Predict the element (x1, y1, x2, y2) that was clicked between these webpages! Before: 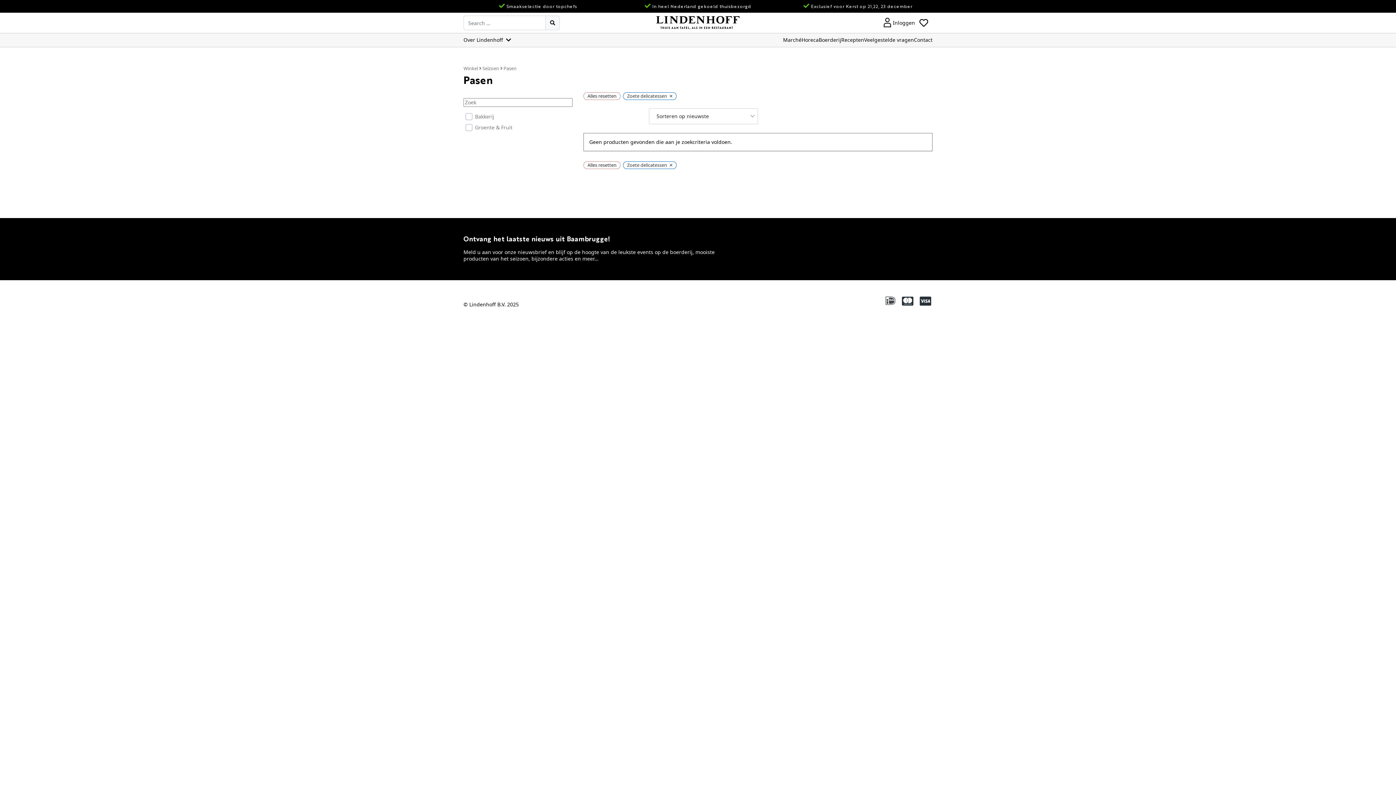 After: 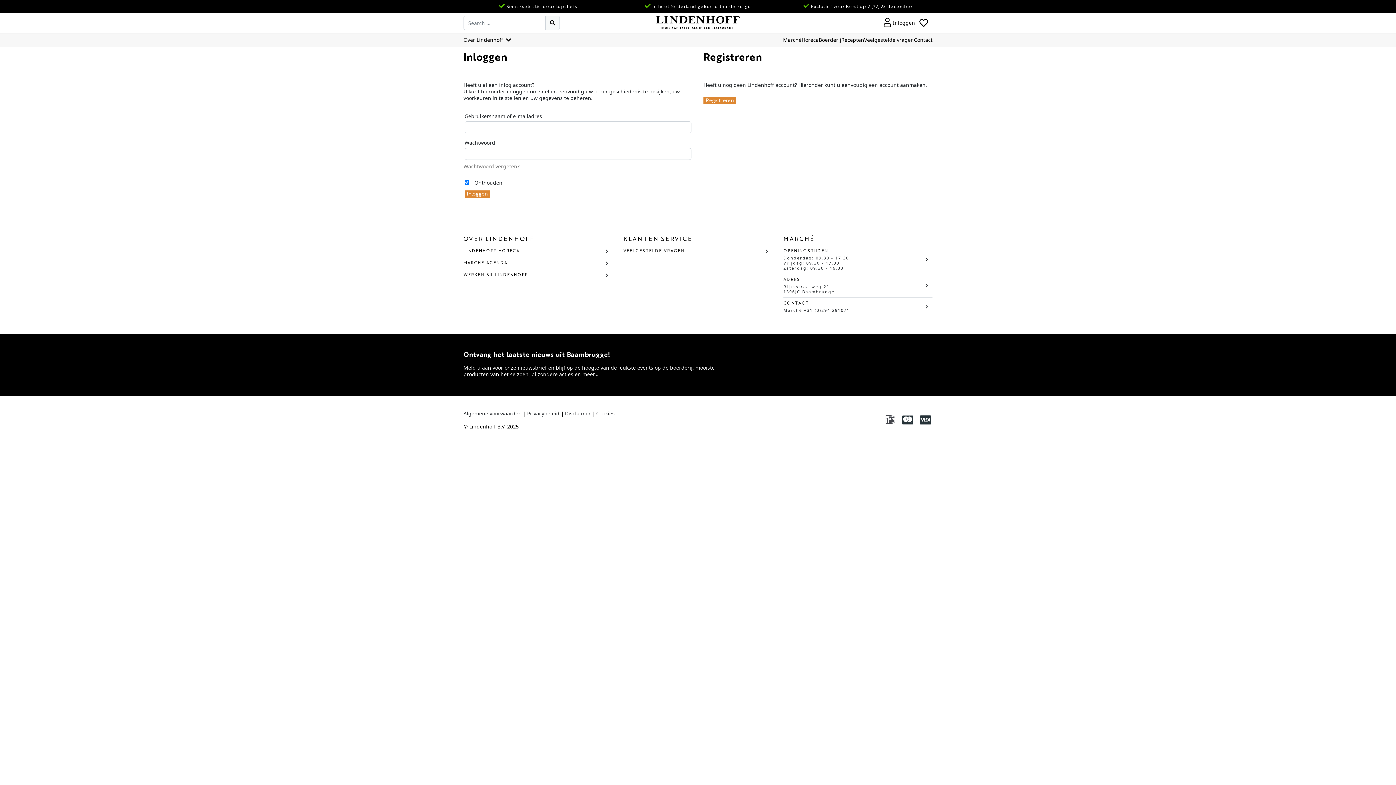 Action: bbox: (919, 18, 928, 27)